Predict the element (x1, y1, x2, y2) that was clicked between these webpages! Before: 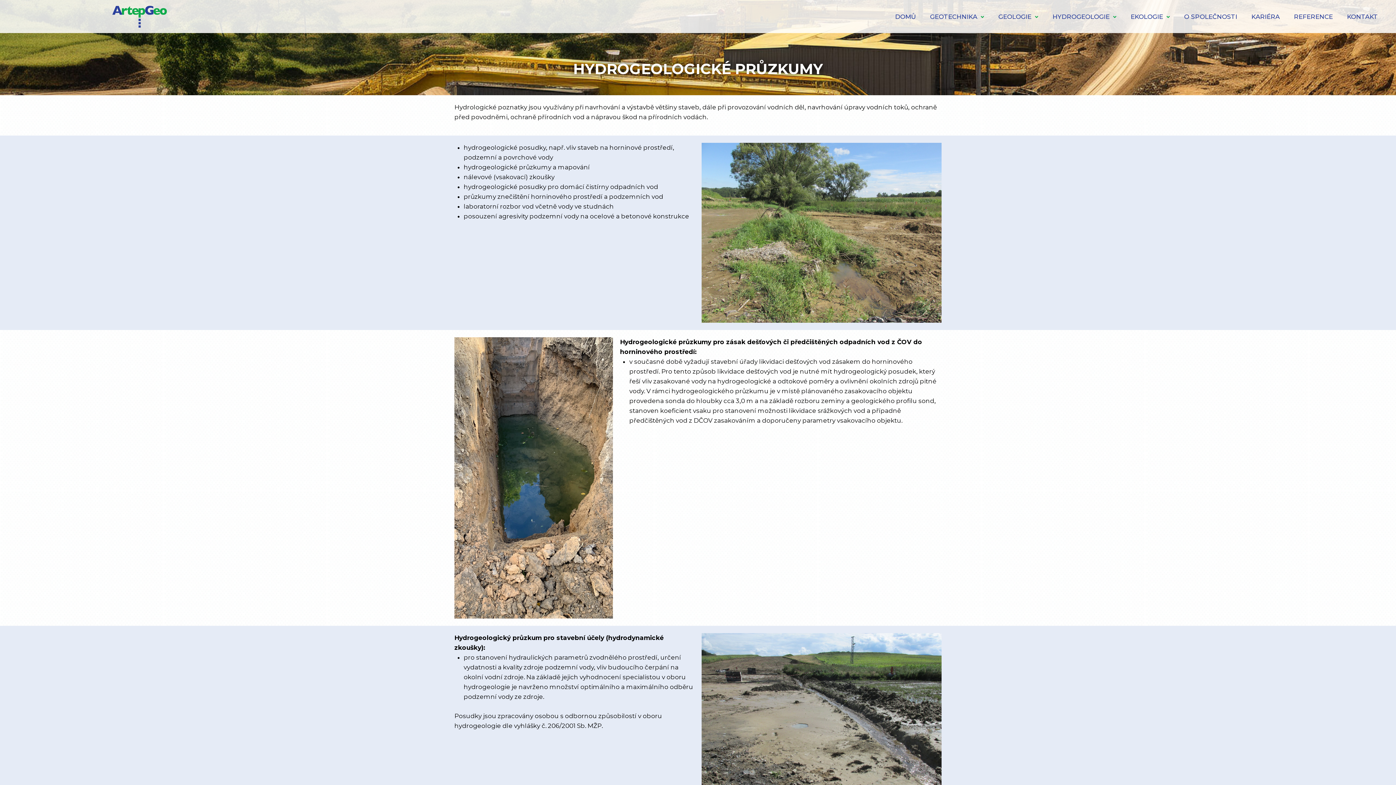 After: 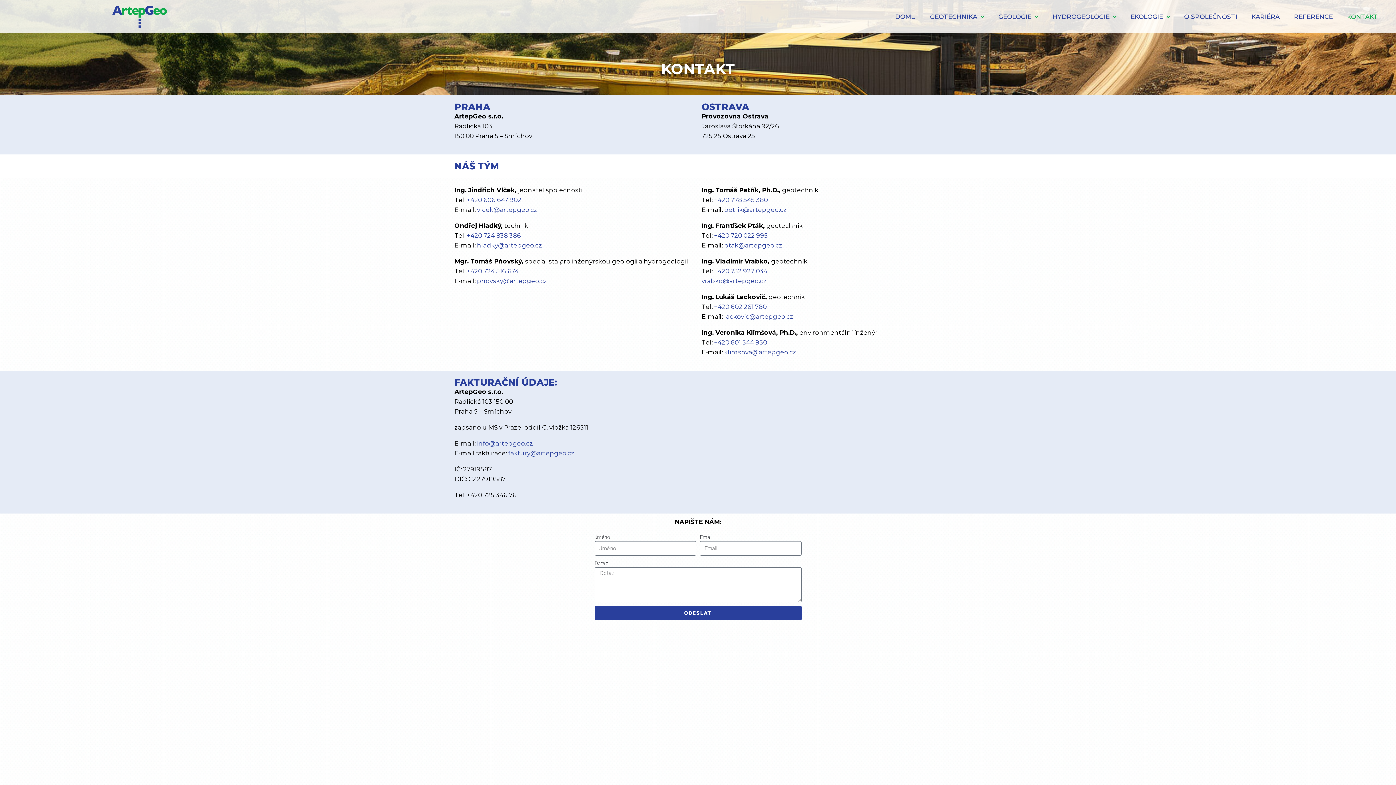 Action: label: KONTAKT bbox: (1347, 12, 1378, 21)